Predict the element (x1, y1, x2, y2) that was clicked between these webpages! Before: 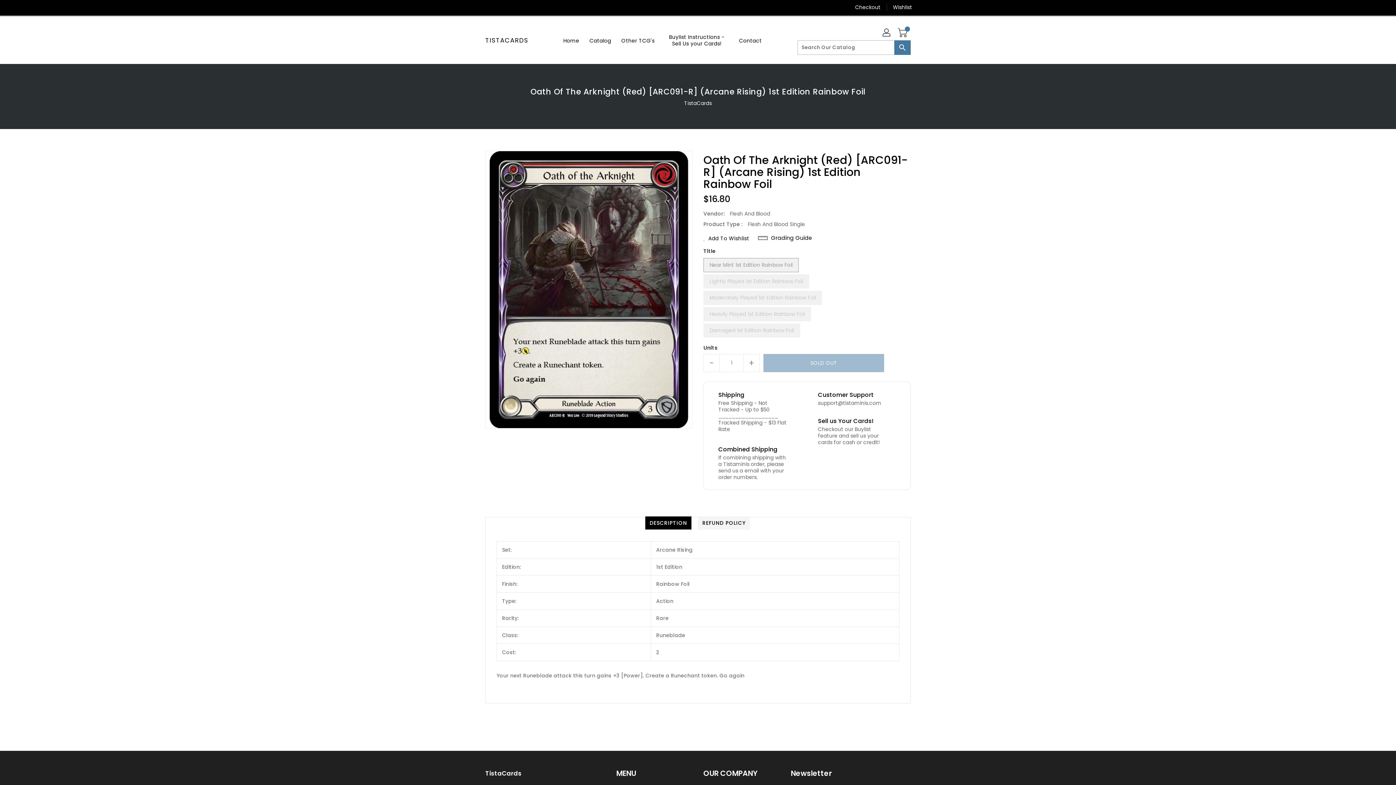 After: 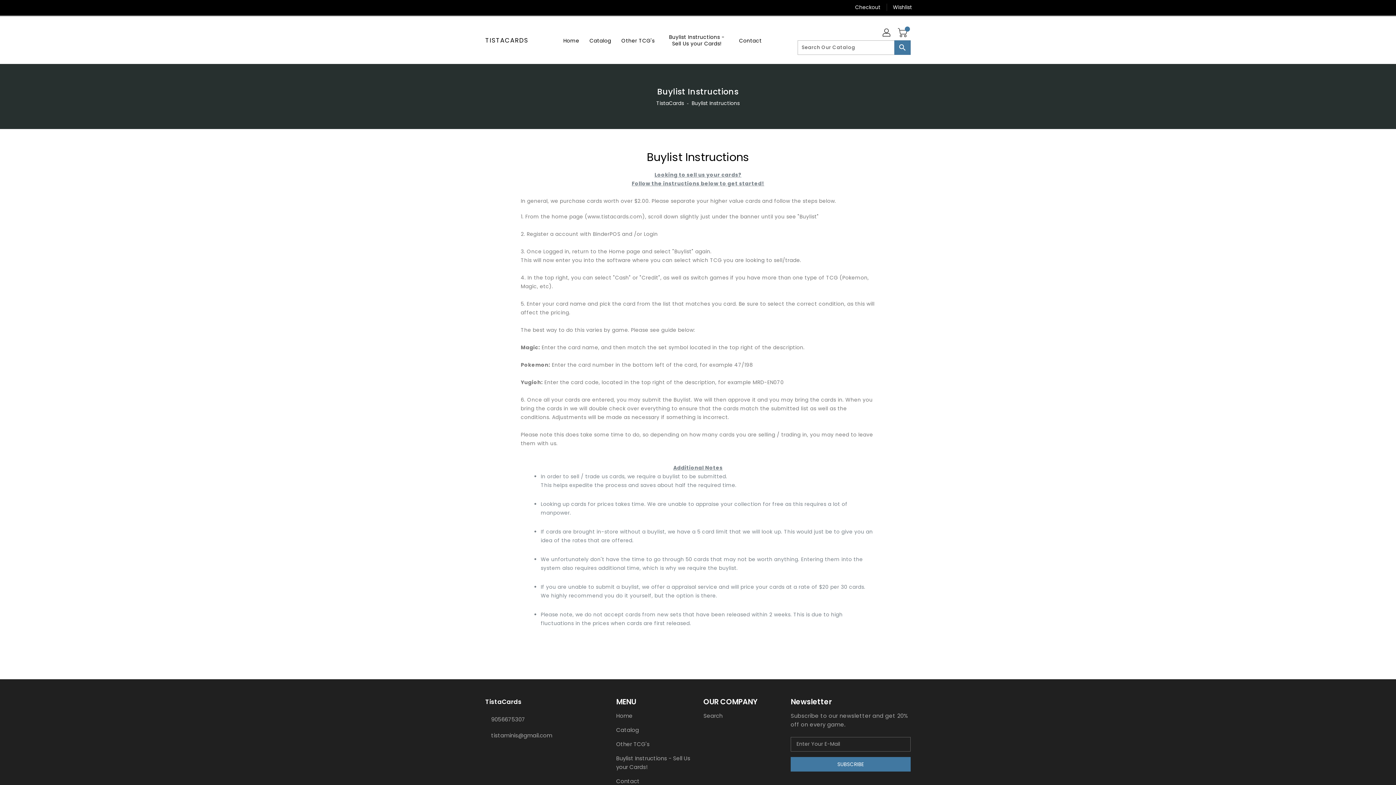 Action: bbox: (660, 30, 733, 50) label: Buylist Instructions - Sell Us your Cards!